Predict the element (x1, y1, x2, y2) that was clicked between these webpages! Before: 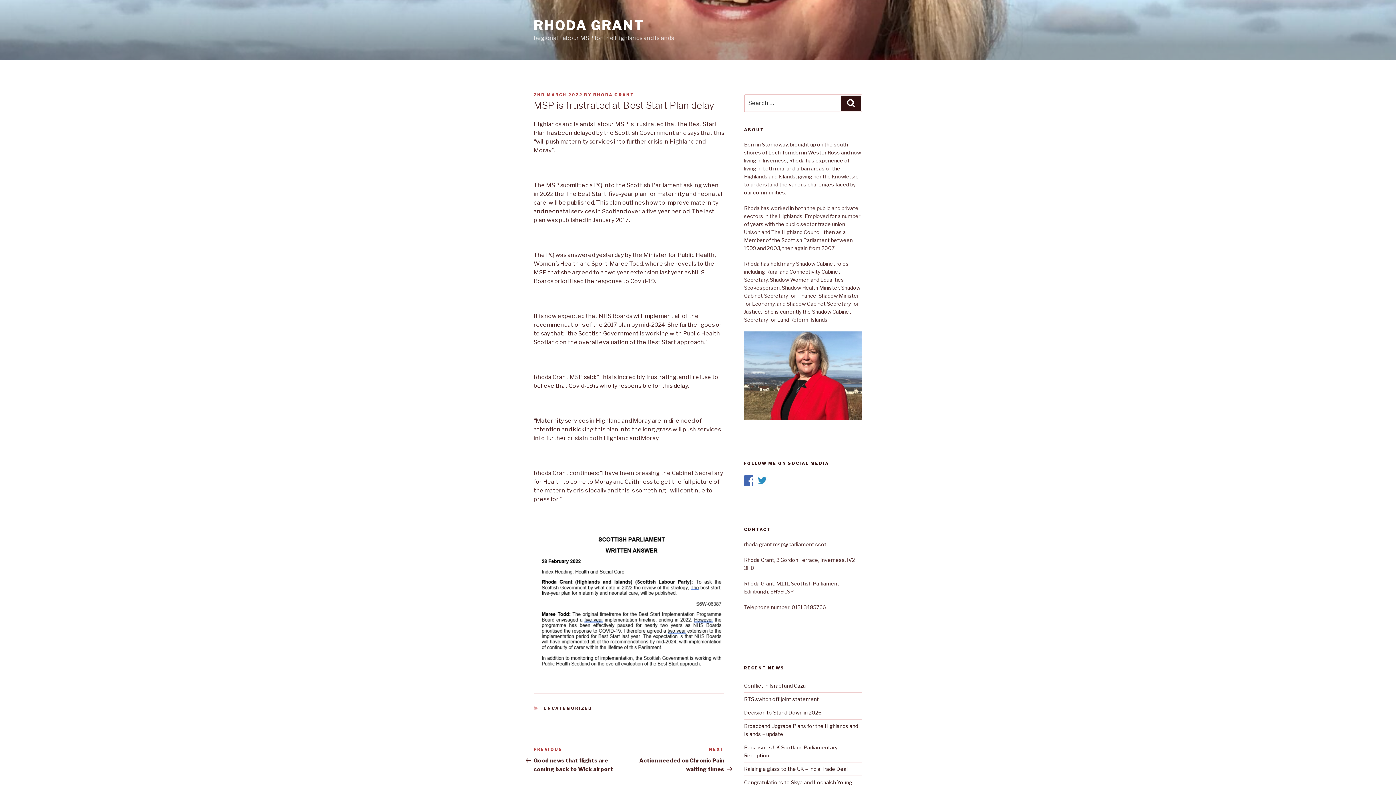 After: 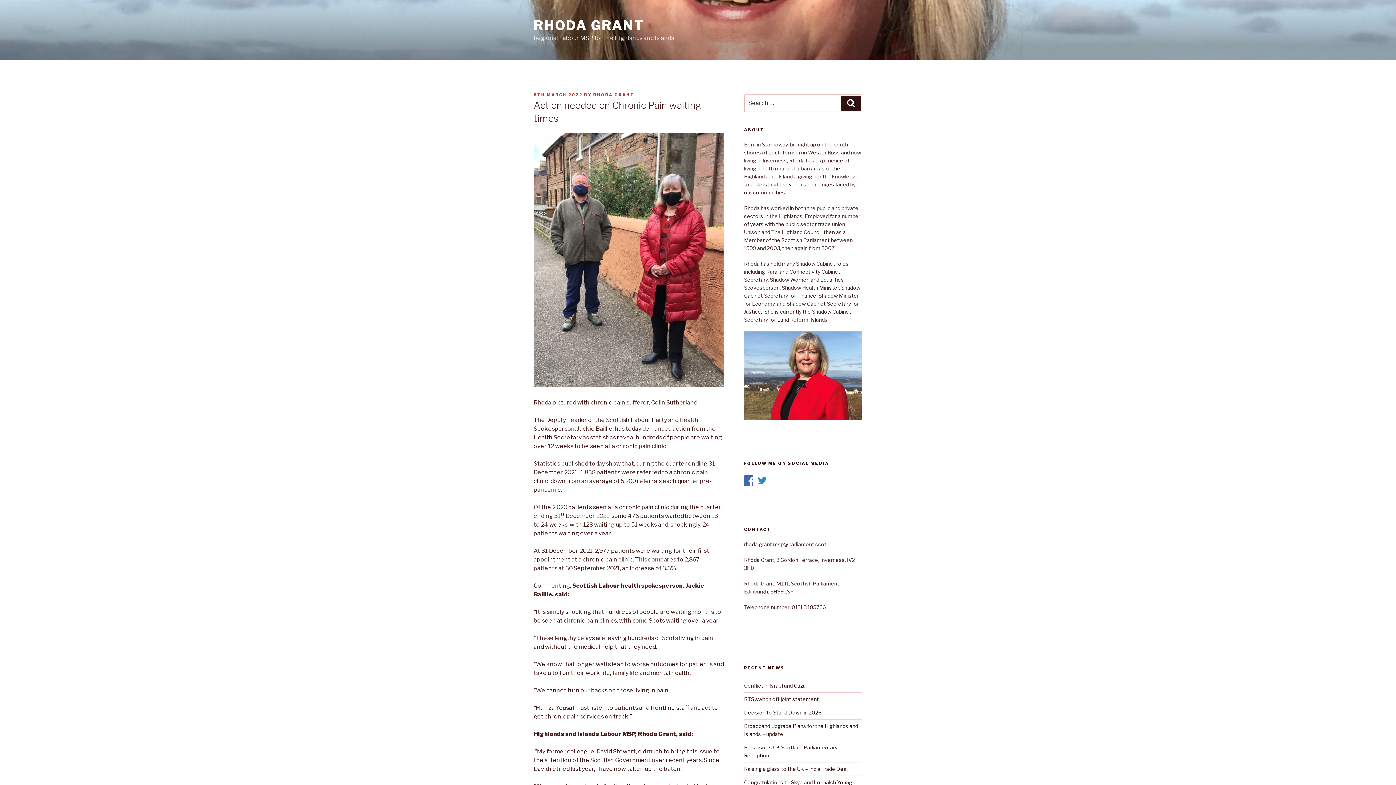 Action: bbox: (629, 747, 724, 773) label: Next Post
NEXT
Action needed on Chronic Pain waiting times